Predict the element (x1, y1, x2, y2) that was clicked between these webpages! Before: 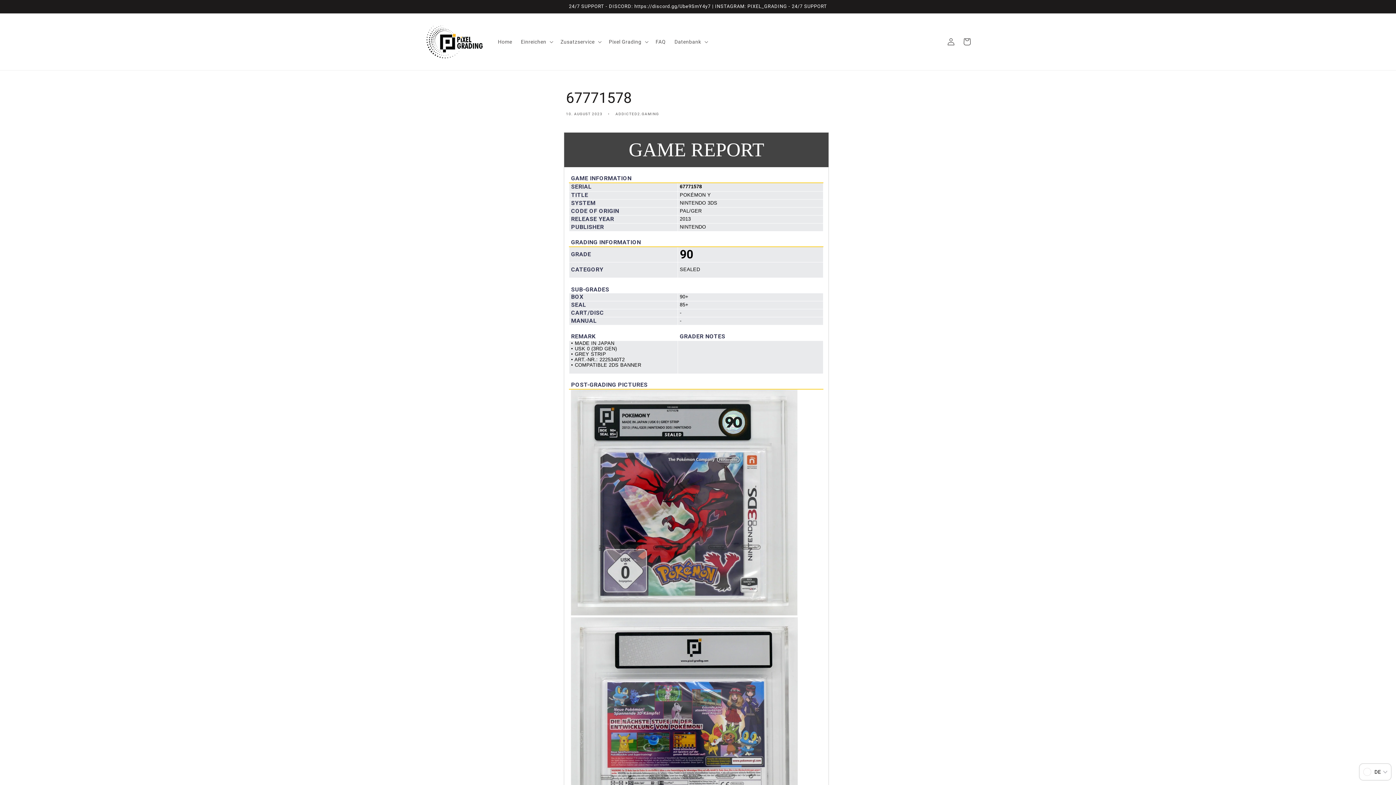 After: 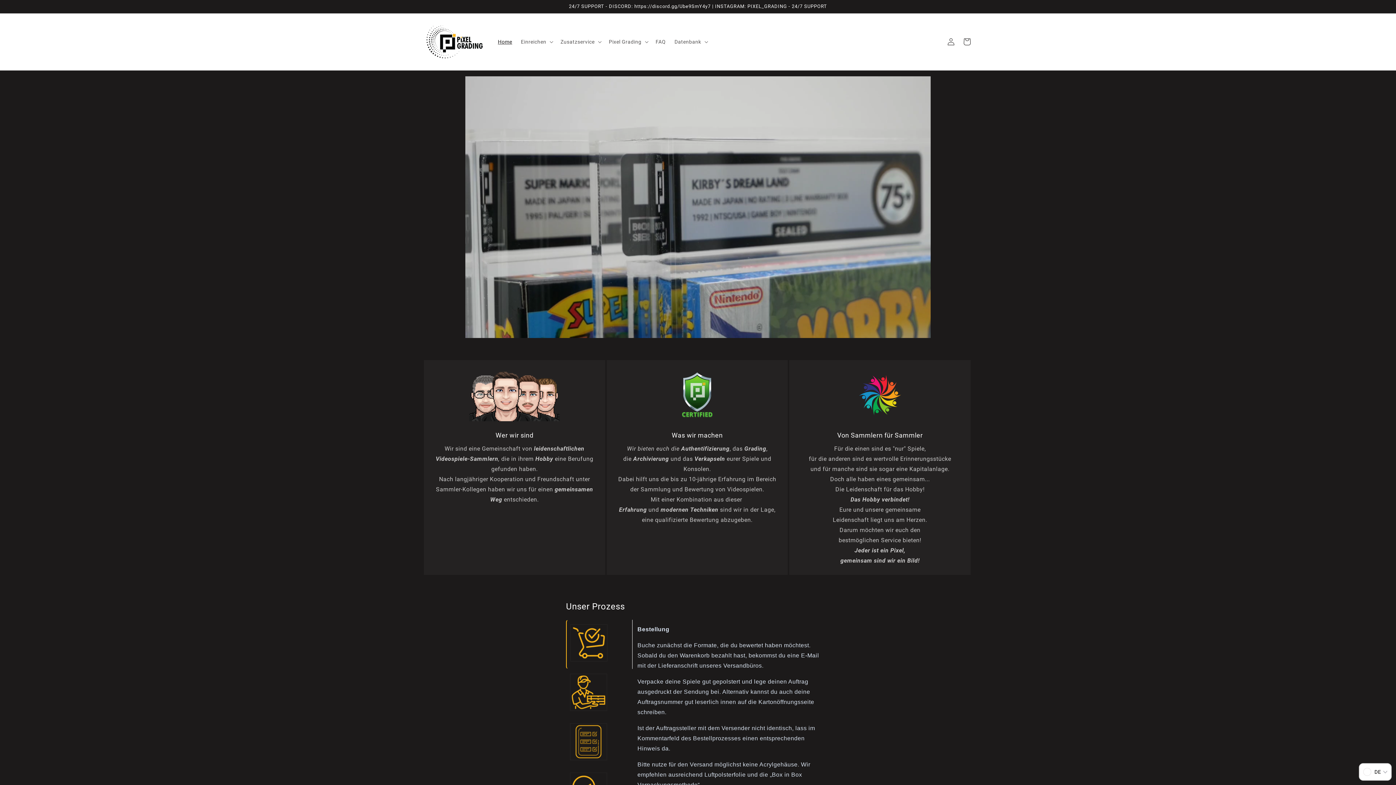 Action: label: Home bbox: (493, 34, 516, 49)